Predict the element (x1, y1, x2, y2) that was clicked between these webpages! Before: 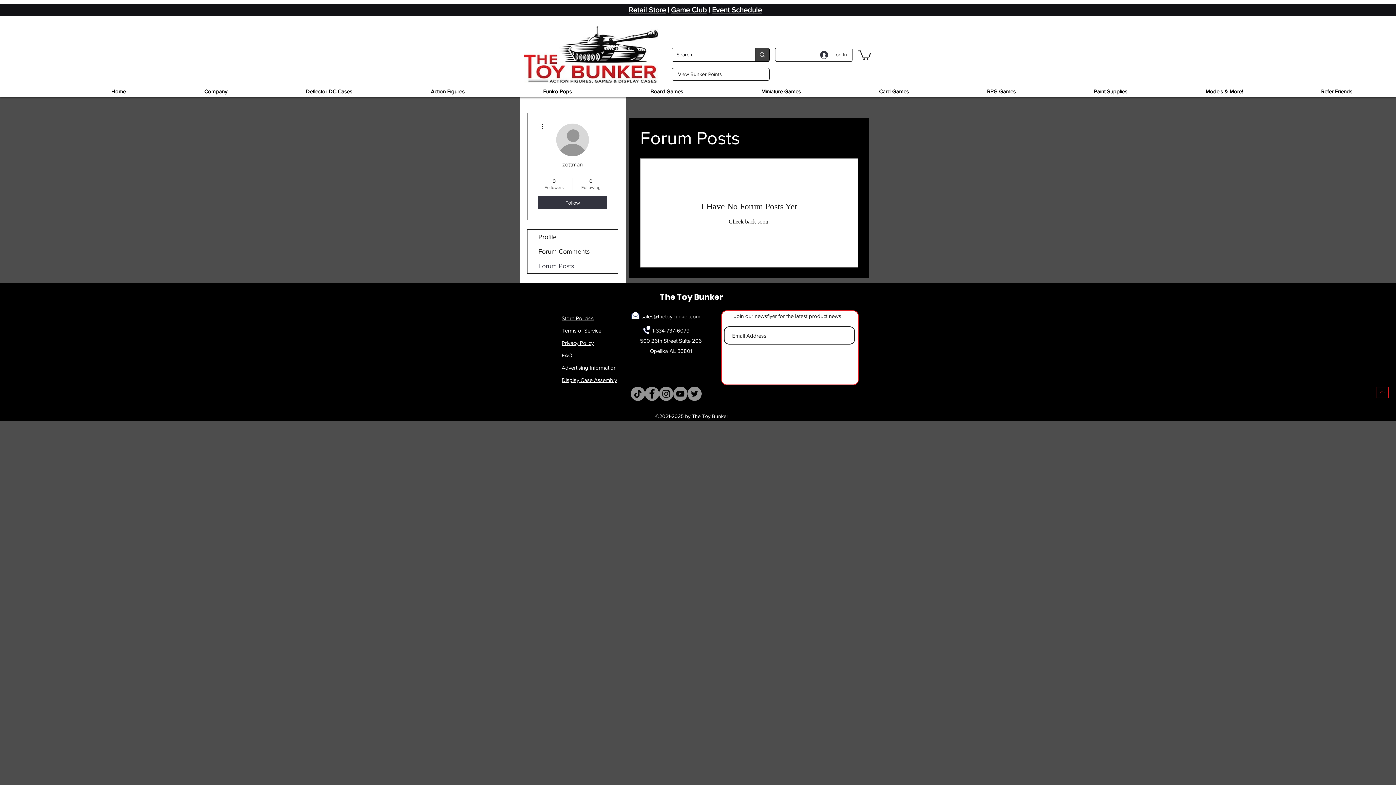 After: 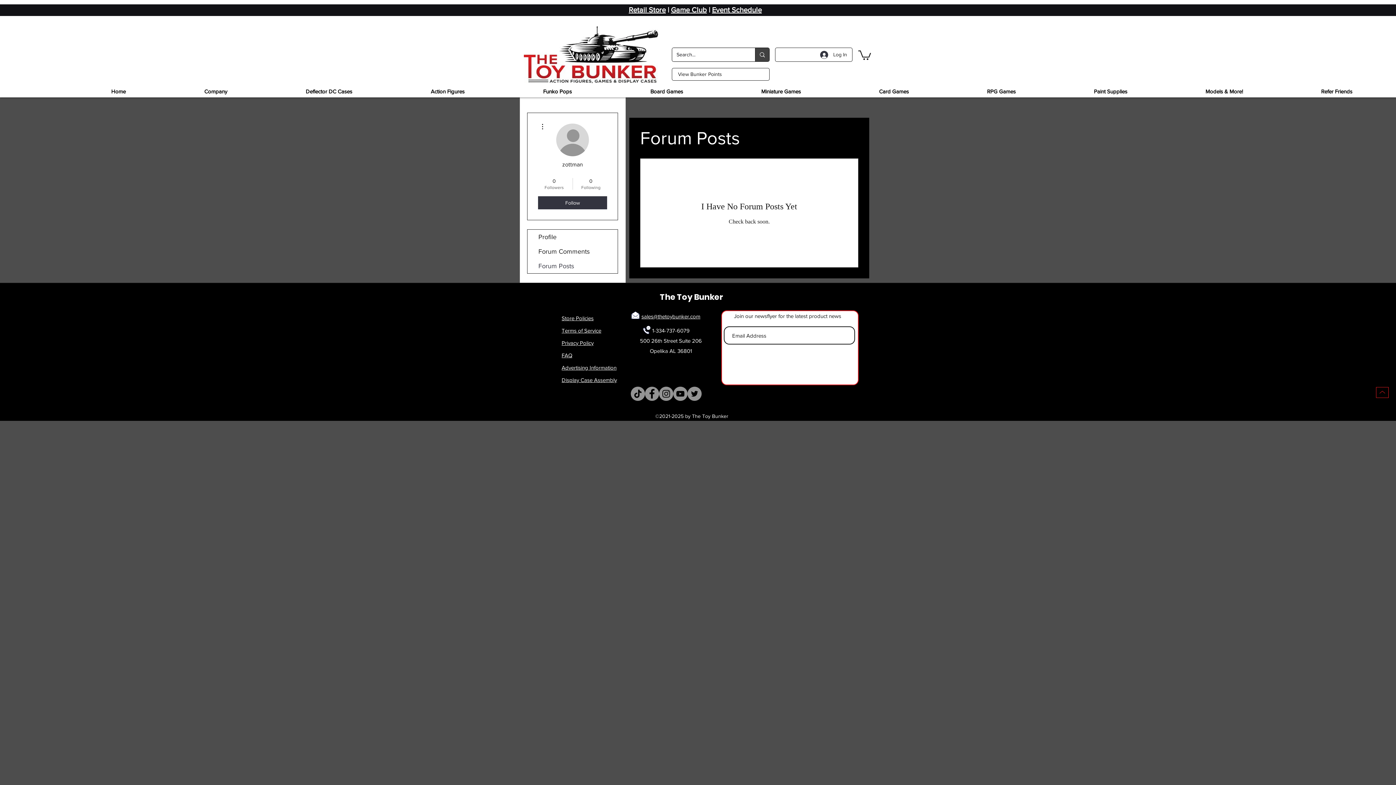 Action: bbox: (687, 387, 701, 401) label: Twitter